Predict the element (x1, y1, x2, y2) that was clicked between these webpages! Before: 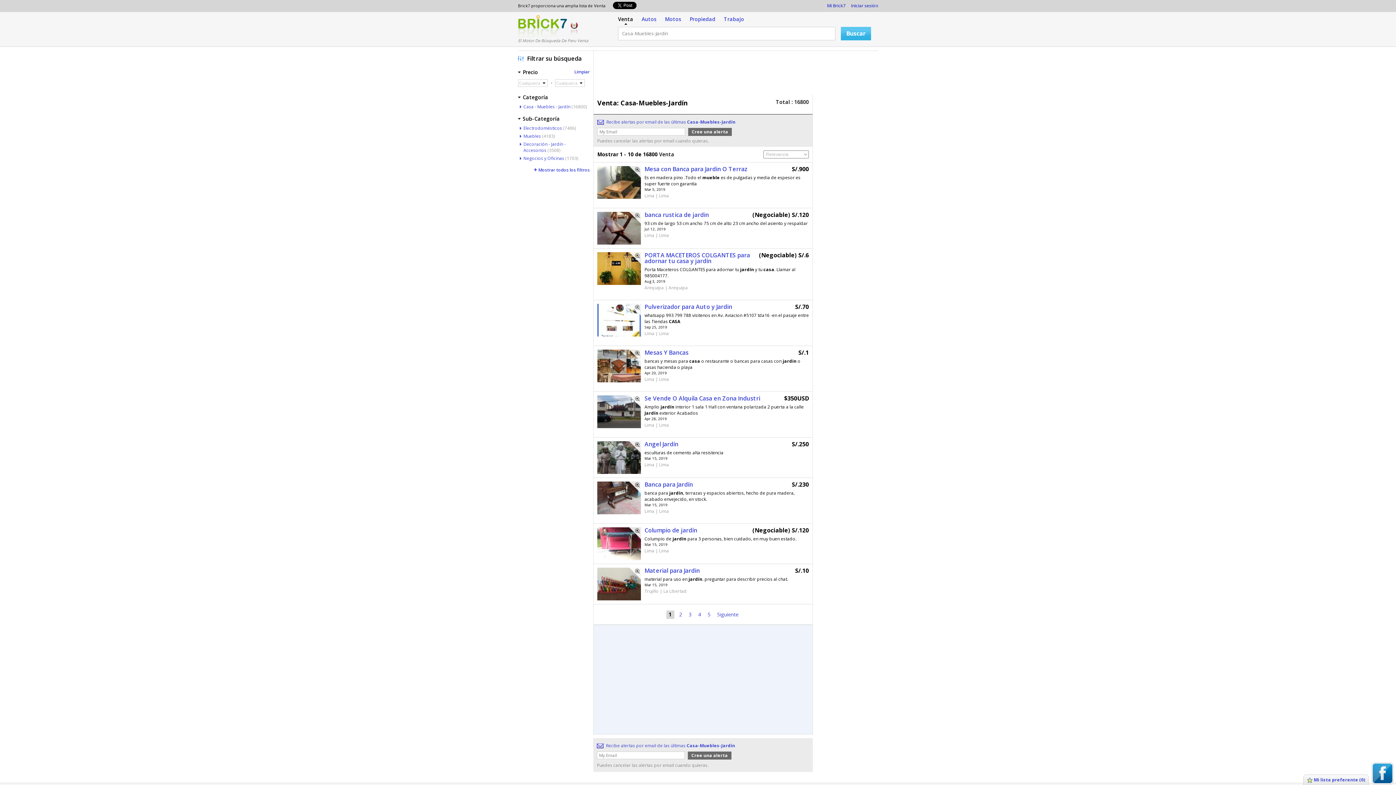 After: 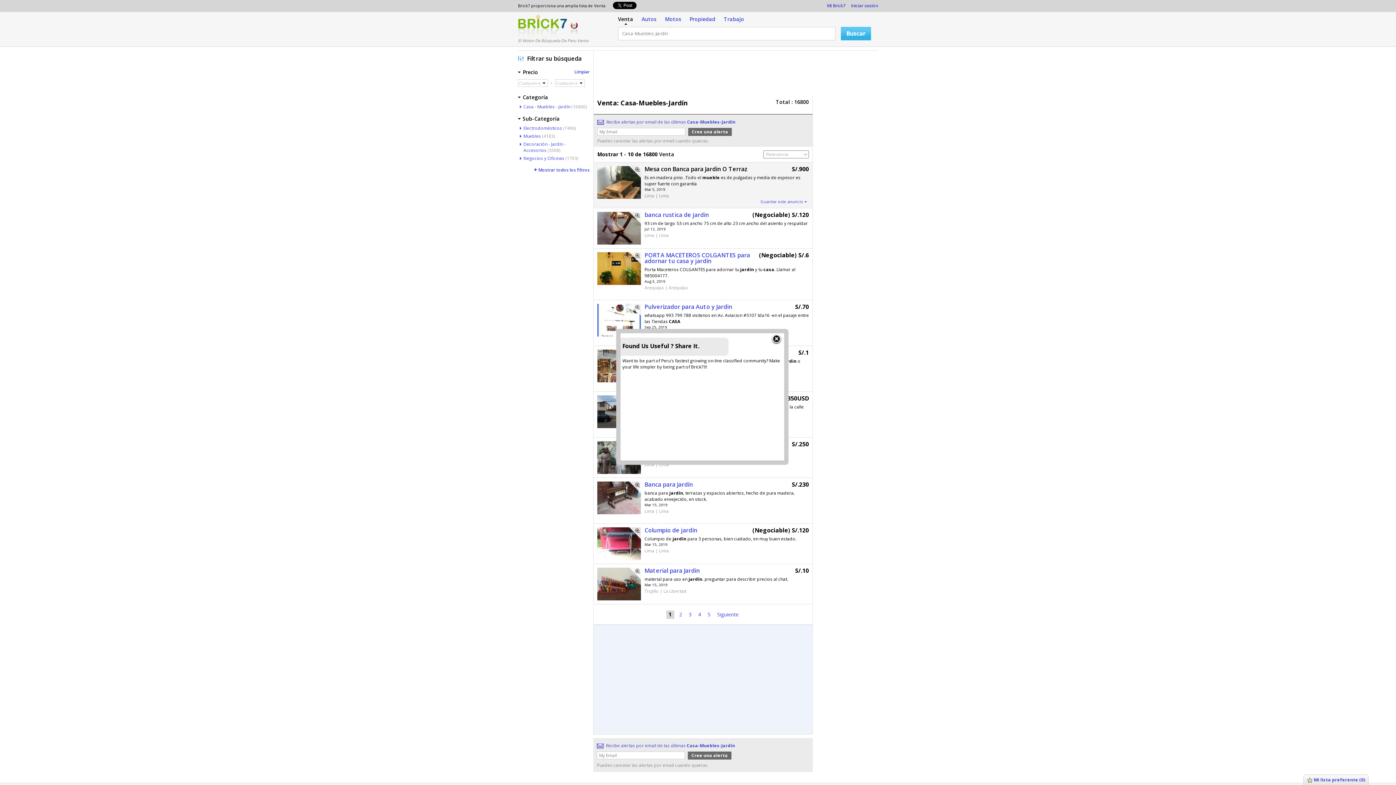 Action: bbox: (644, 165, 747, 173) label: Mesa con Banca para Jardin O Terraz